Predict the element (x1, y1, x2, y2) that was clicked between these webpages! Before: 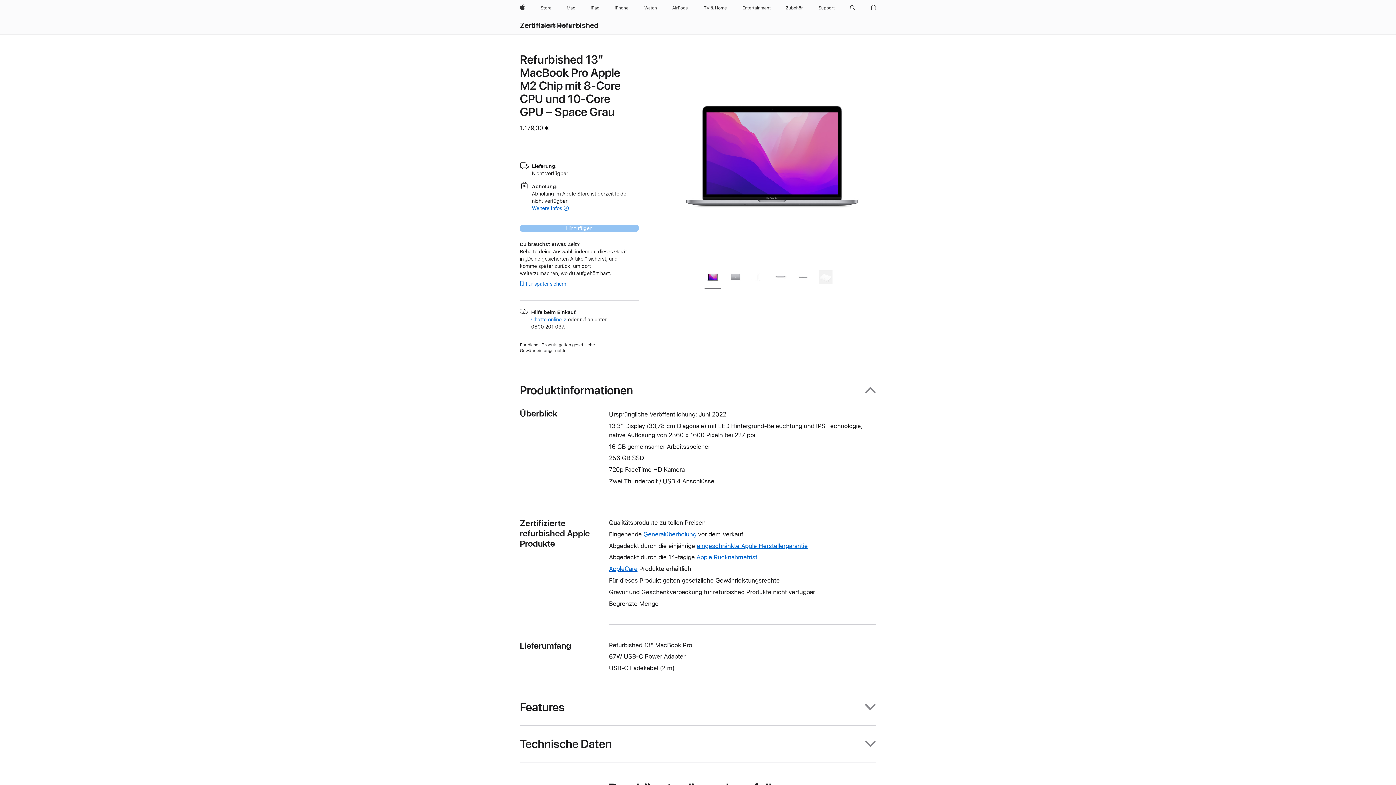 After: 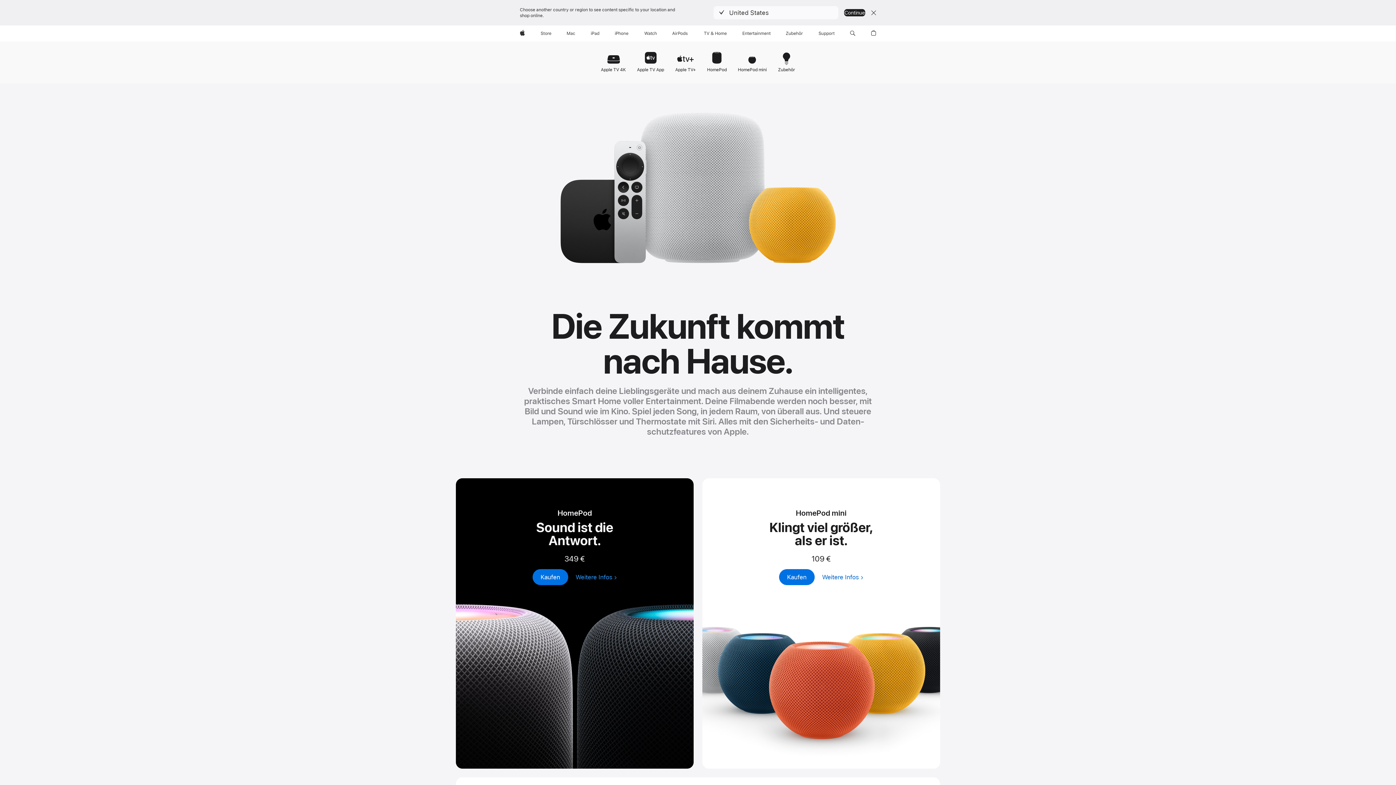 Action: bbox: (700, 0, 730, 16) label: TV und Home